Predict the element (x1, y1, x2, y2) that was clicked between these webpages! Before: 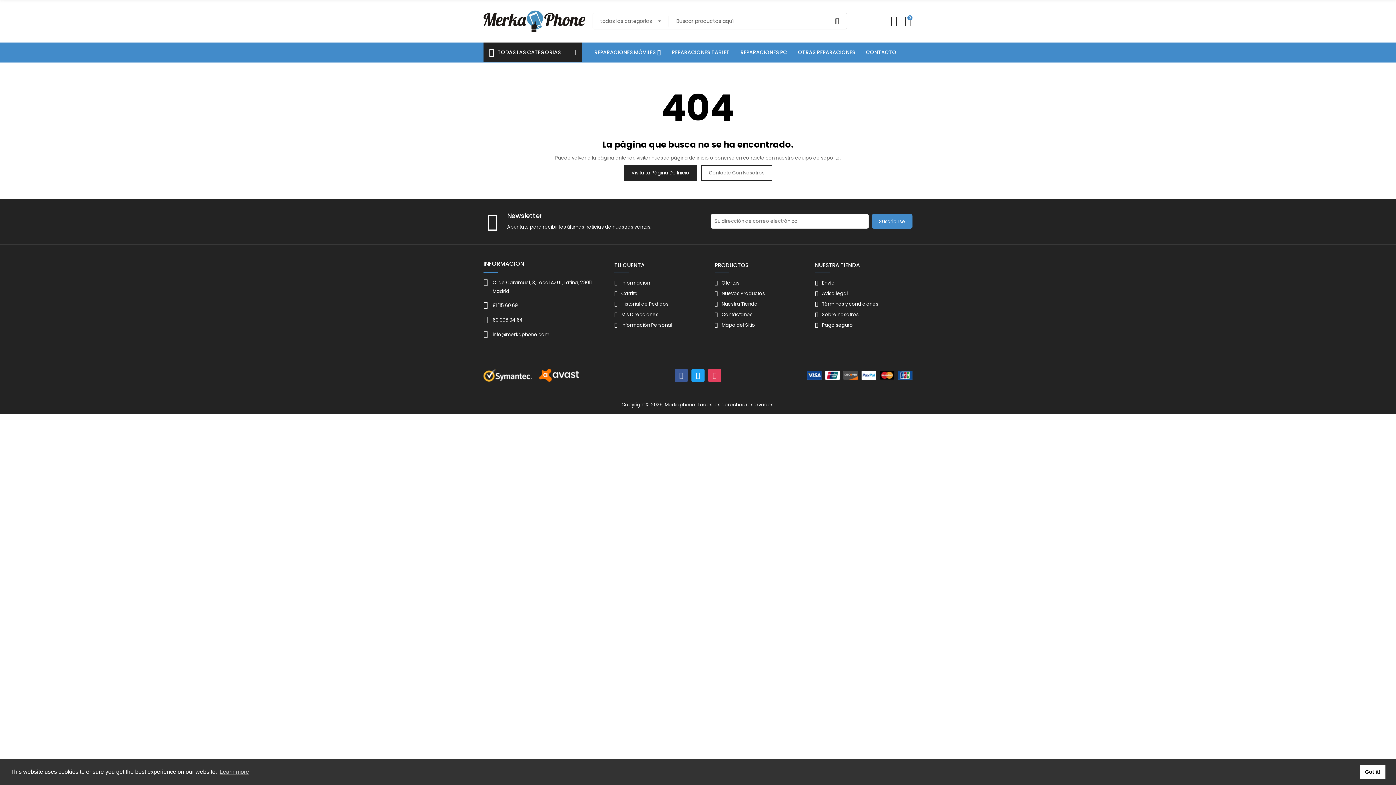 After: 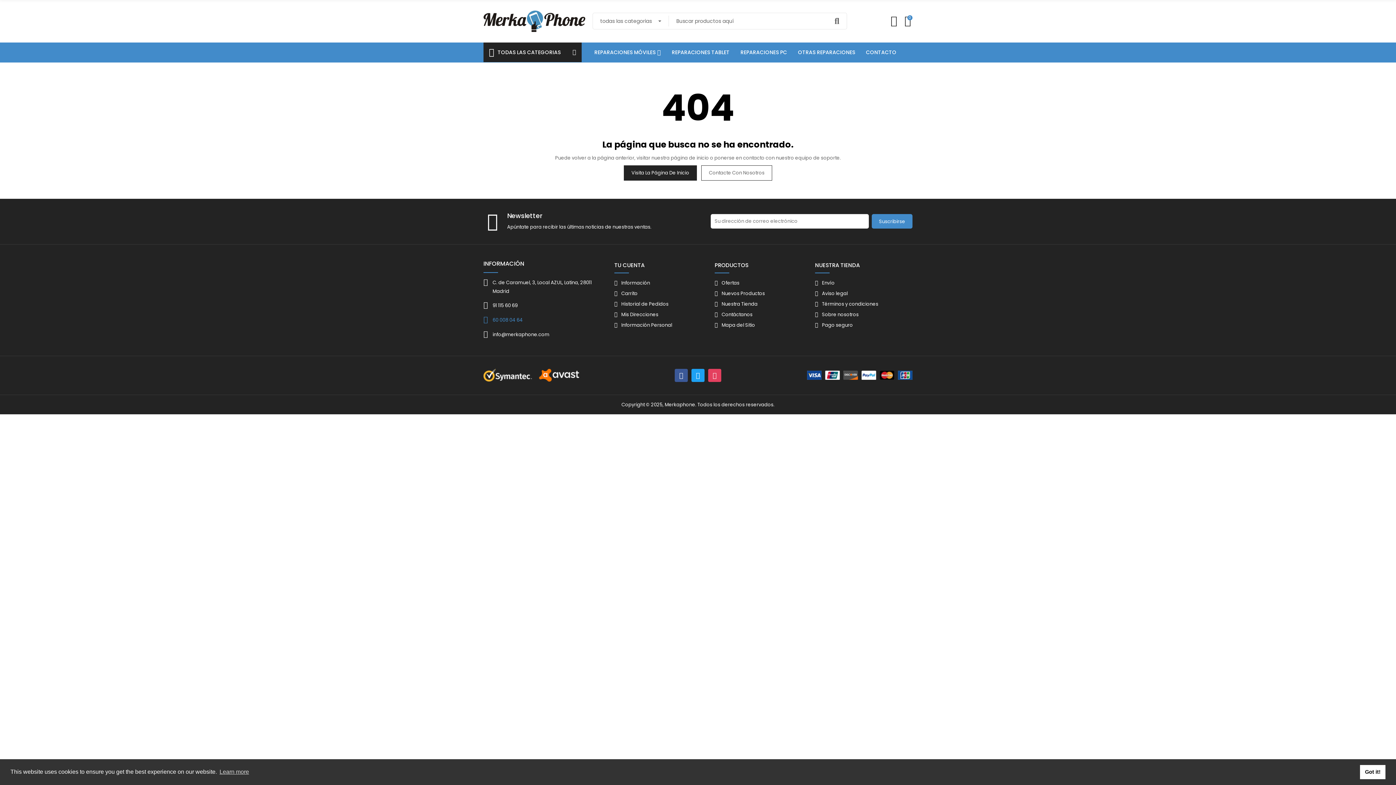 Action: bbox: (483, 315, 607, 324) label: 60 008 04 64